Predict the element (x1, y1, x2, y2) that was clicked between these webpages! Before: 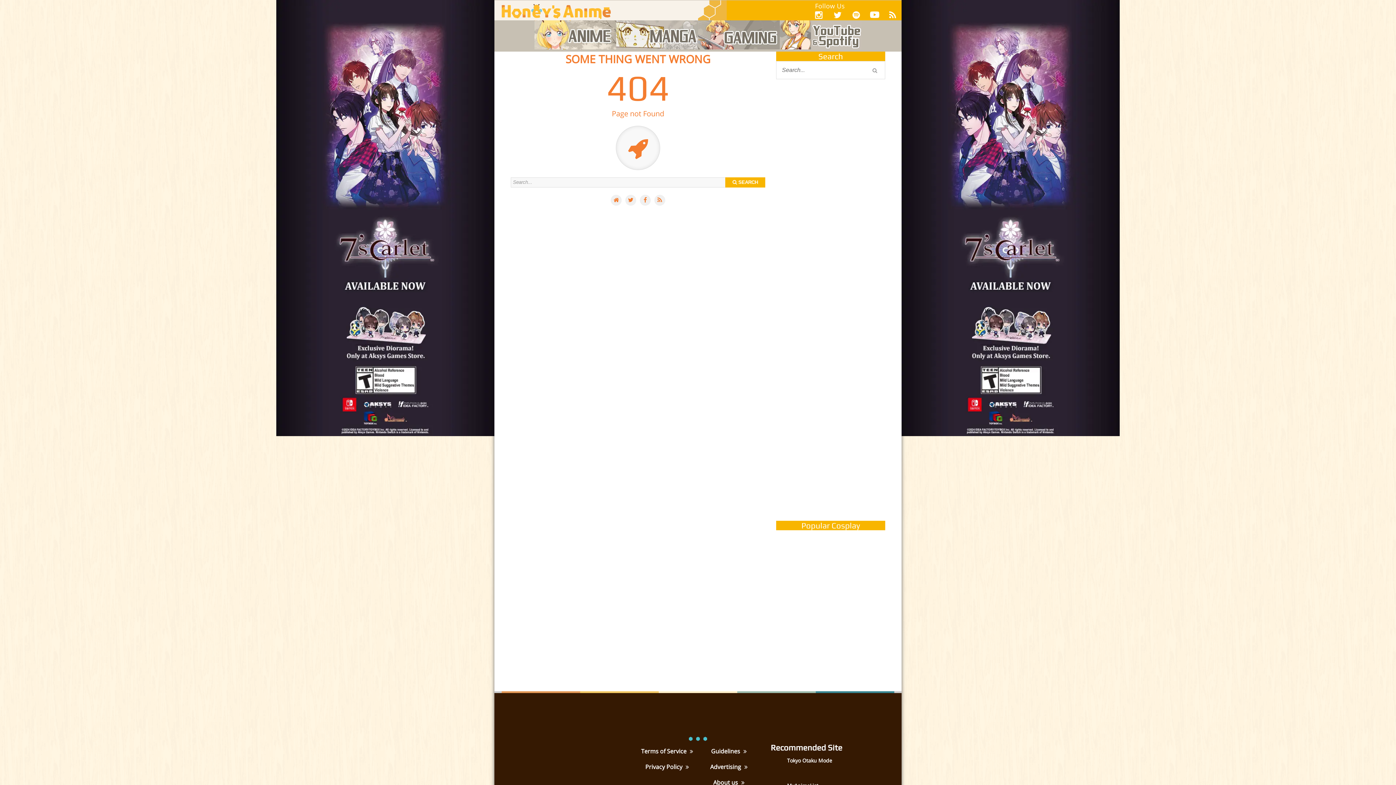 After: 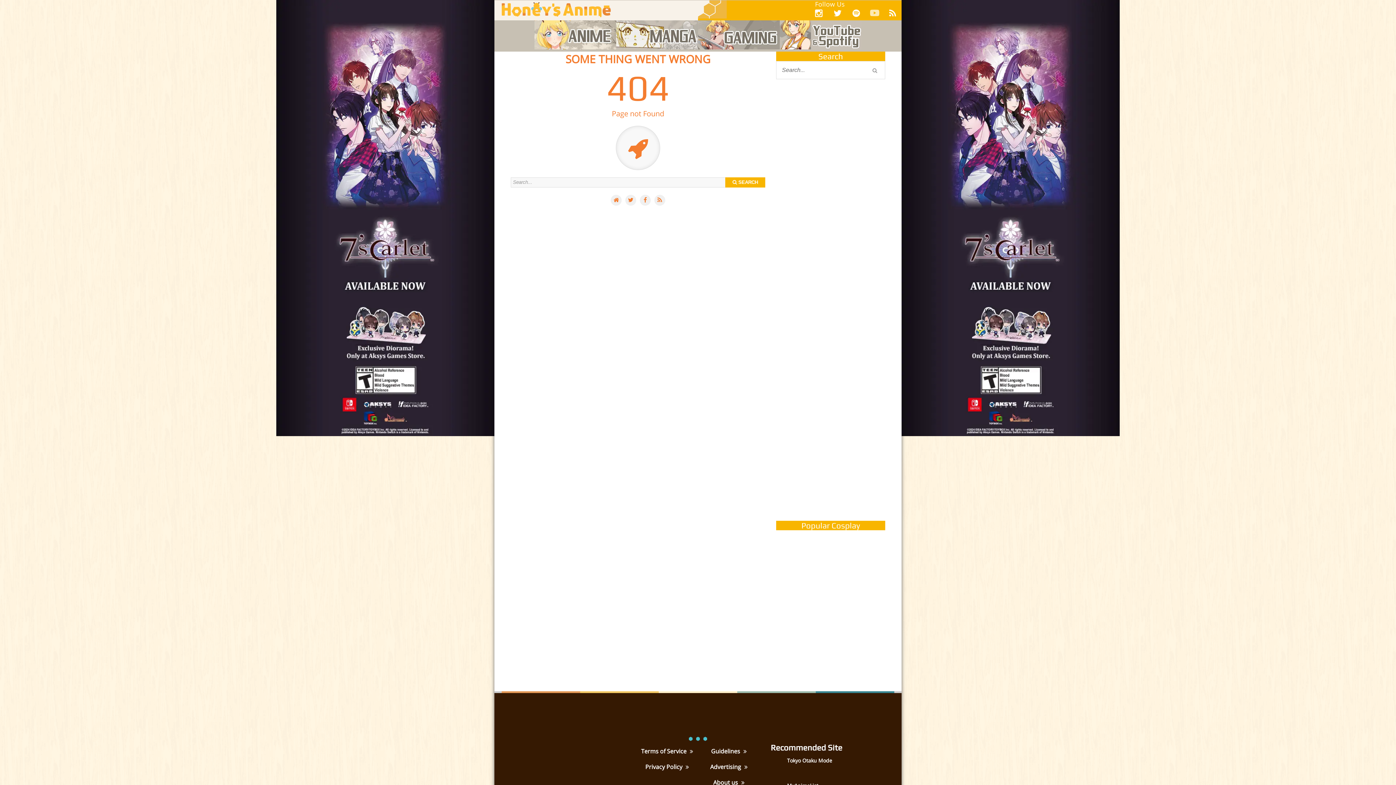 Action: bbox: (867, 10, 882, 22)